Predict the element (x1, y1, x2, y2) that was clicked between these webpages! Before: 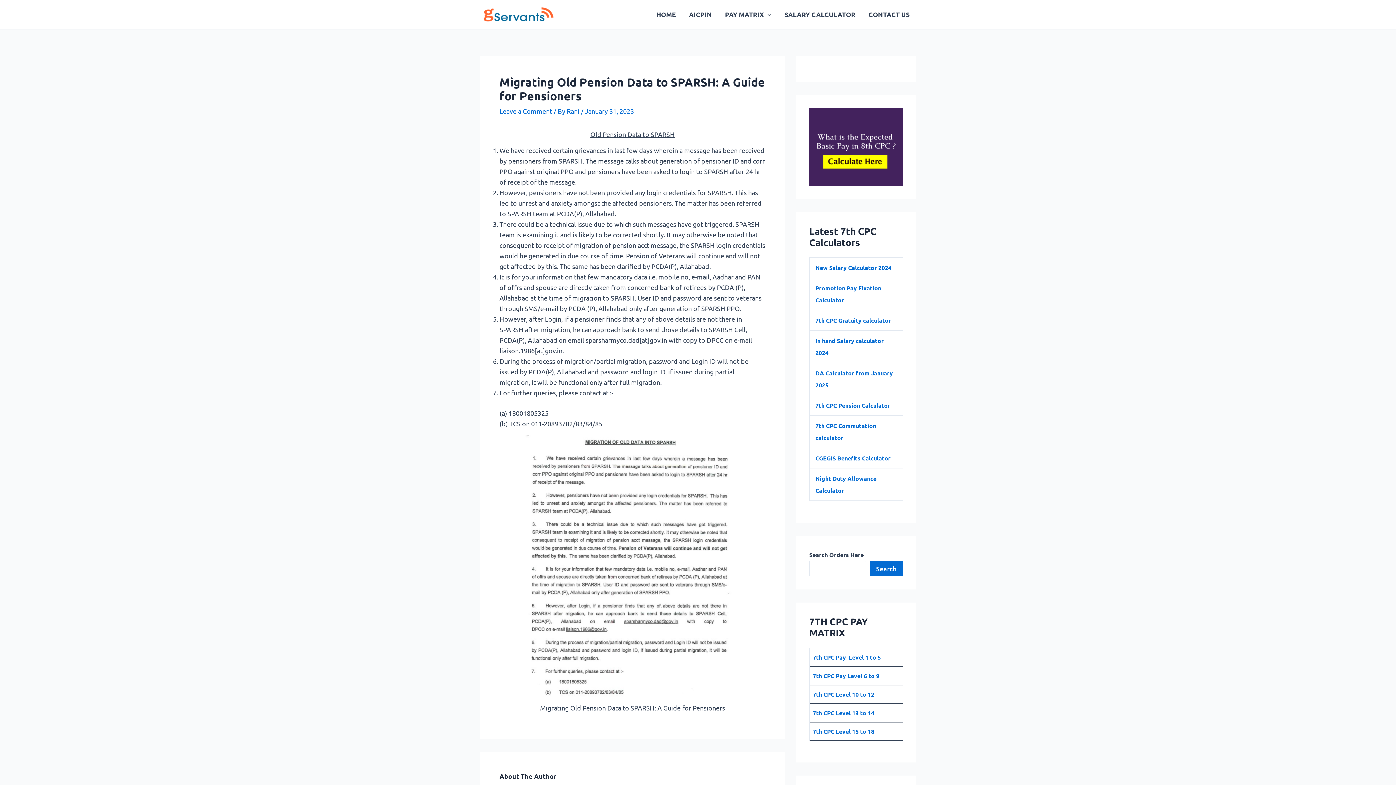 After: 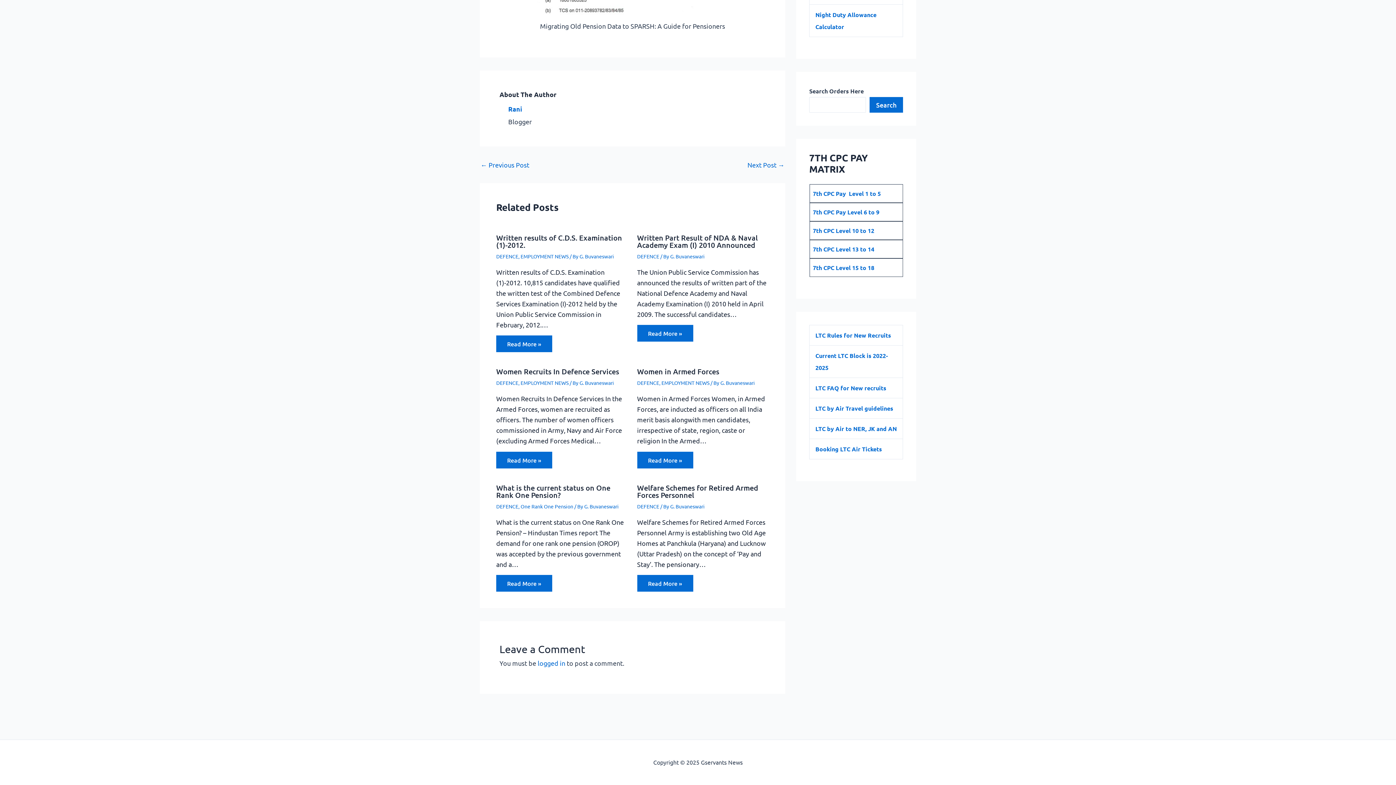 Action: label: Leave a Comment bbox: (499, 107, 552, 114)